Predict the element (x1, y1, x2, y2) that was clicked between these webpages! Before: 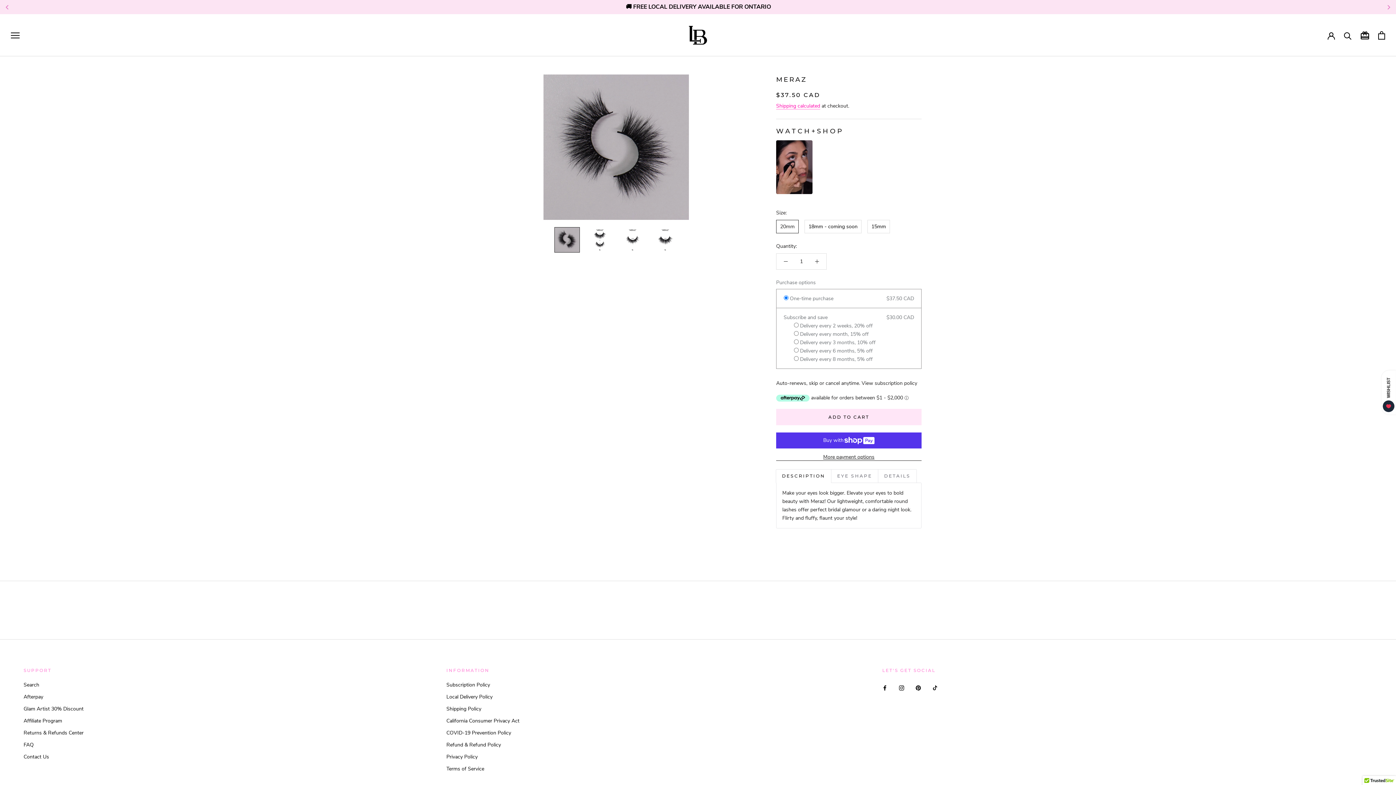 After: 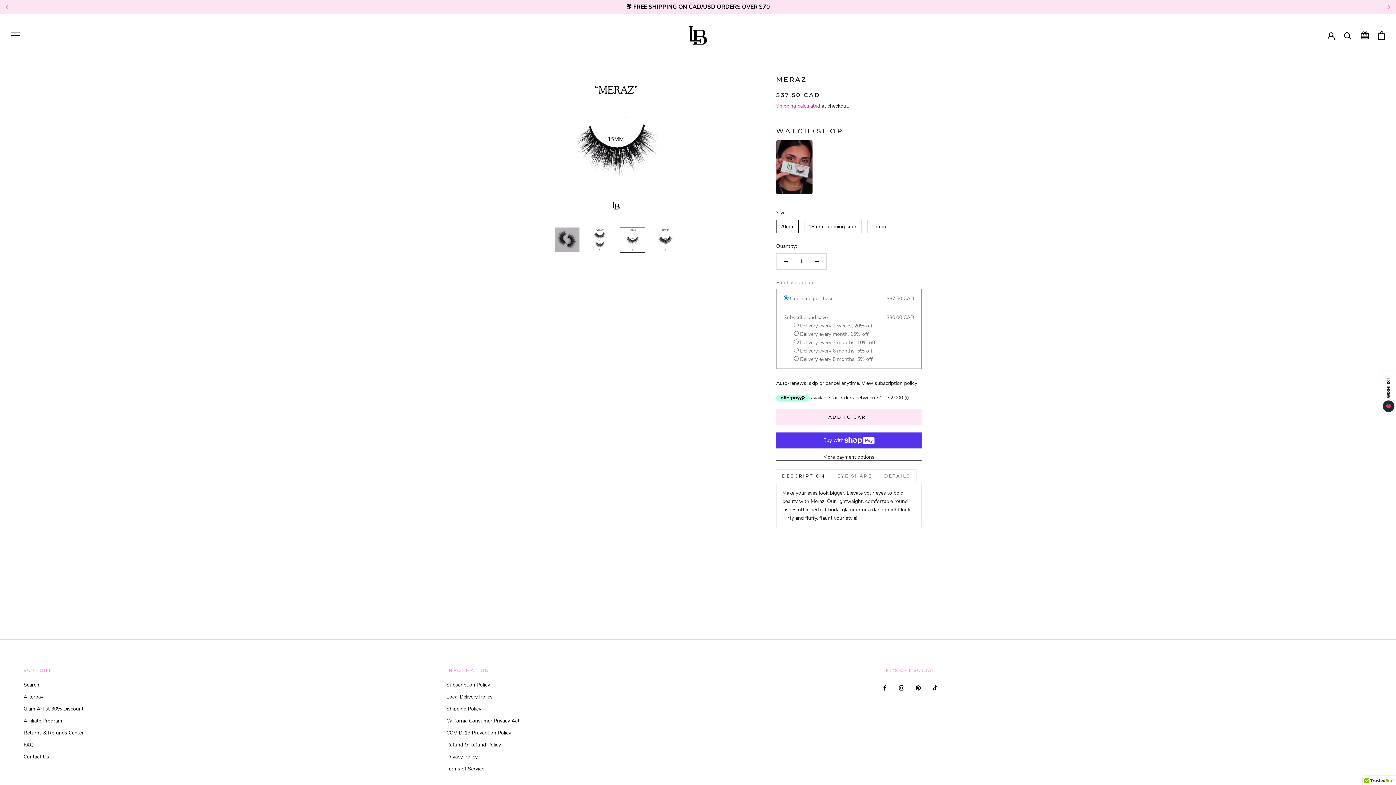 Action: bbox: (620, 227, 645, 252)